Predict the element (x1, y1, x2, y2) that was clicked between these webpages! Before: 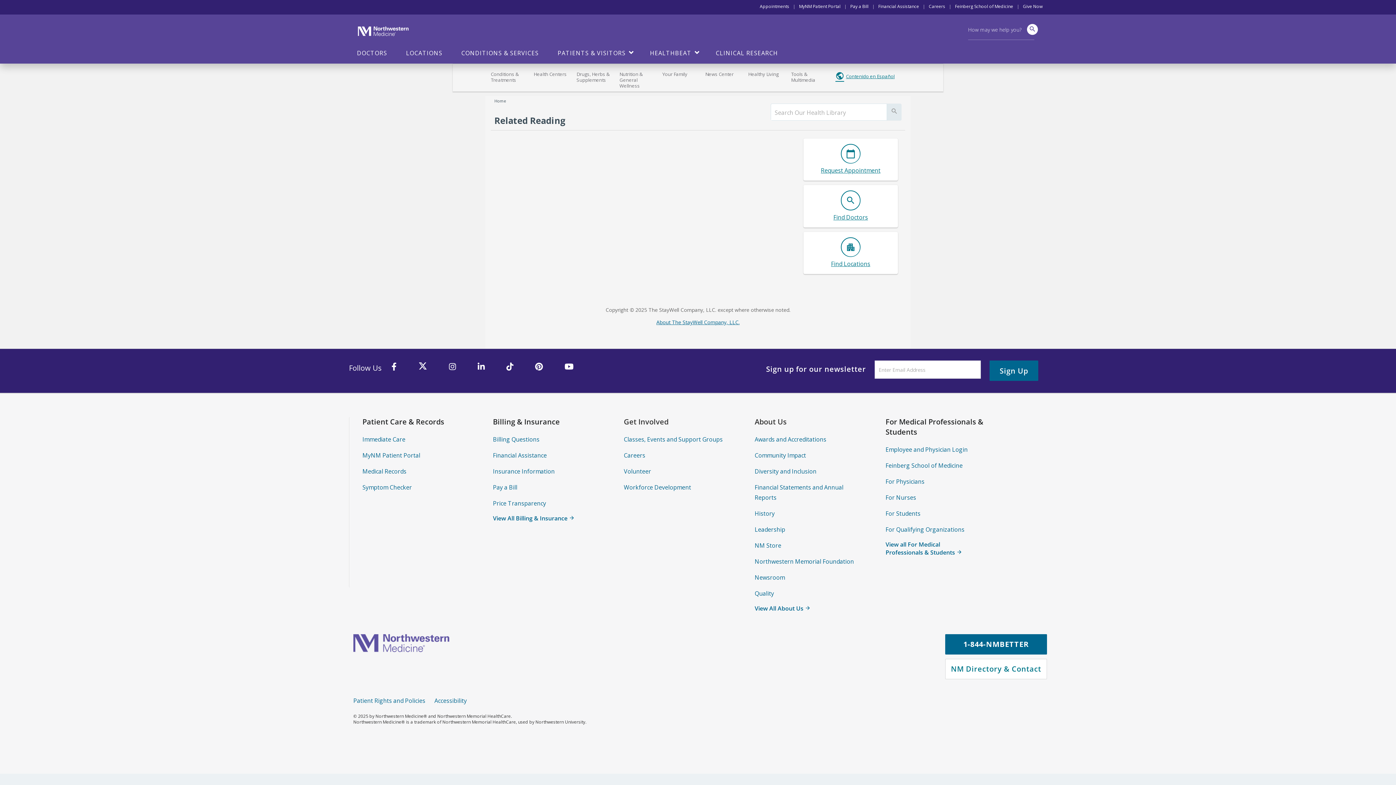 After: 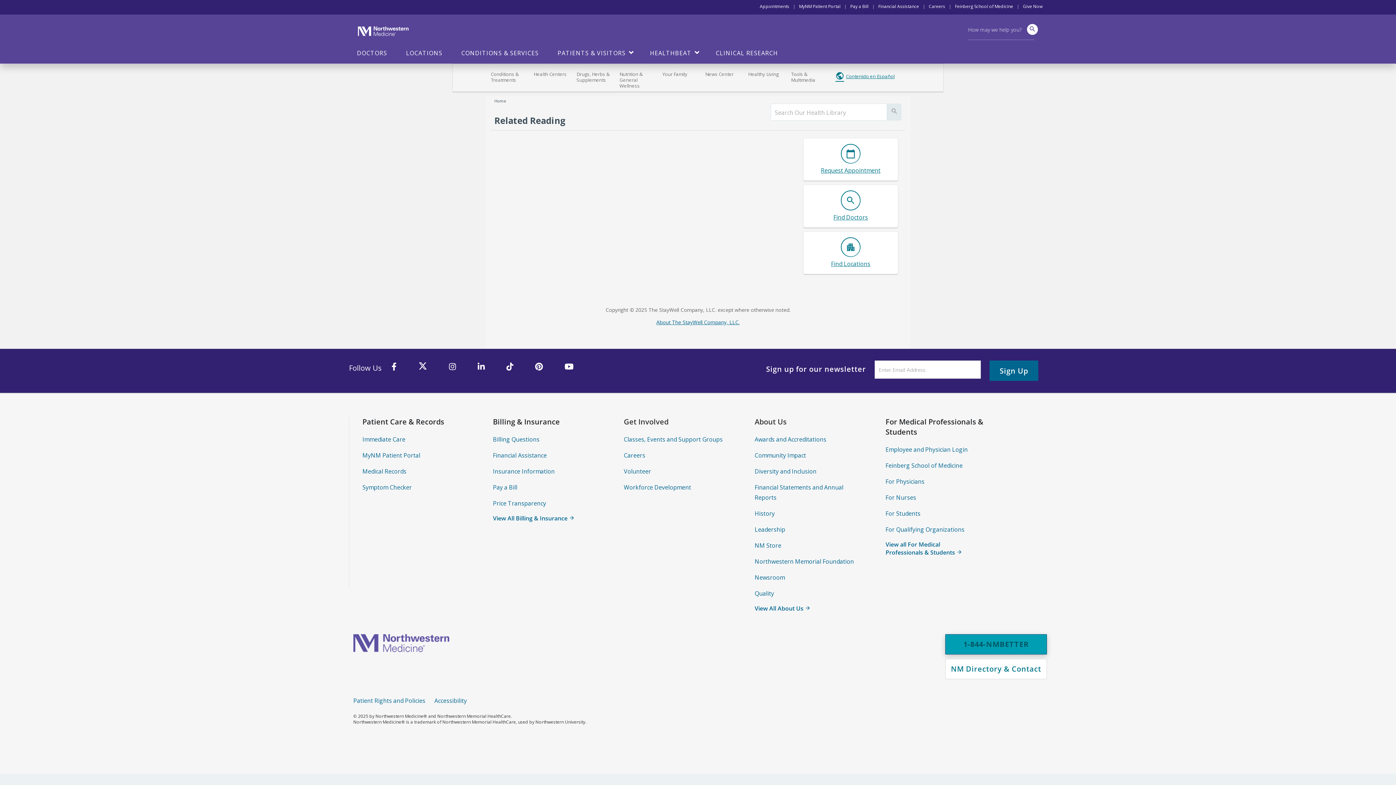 Action: bbox: (945, 634, 1047, 654) label: 1-844-NMBETTER